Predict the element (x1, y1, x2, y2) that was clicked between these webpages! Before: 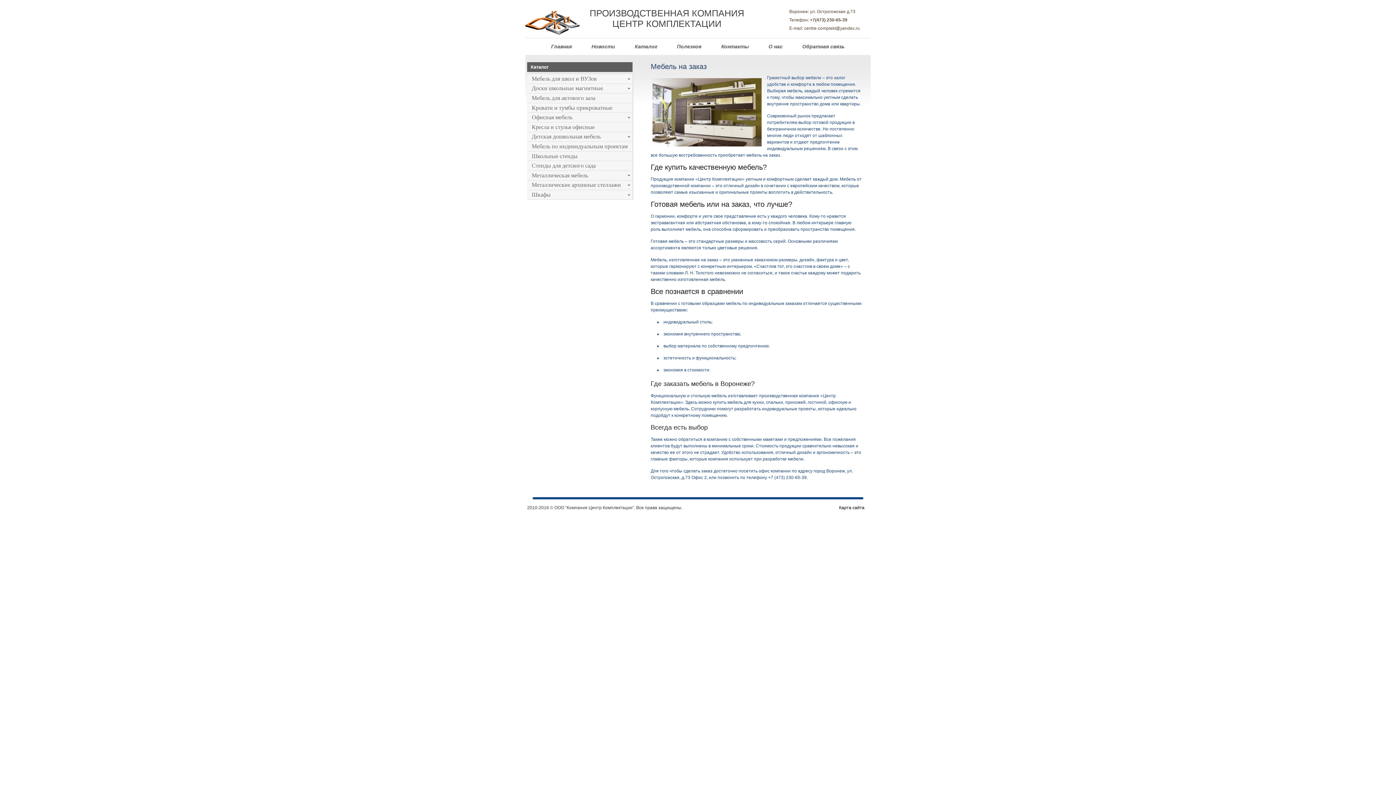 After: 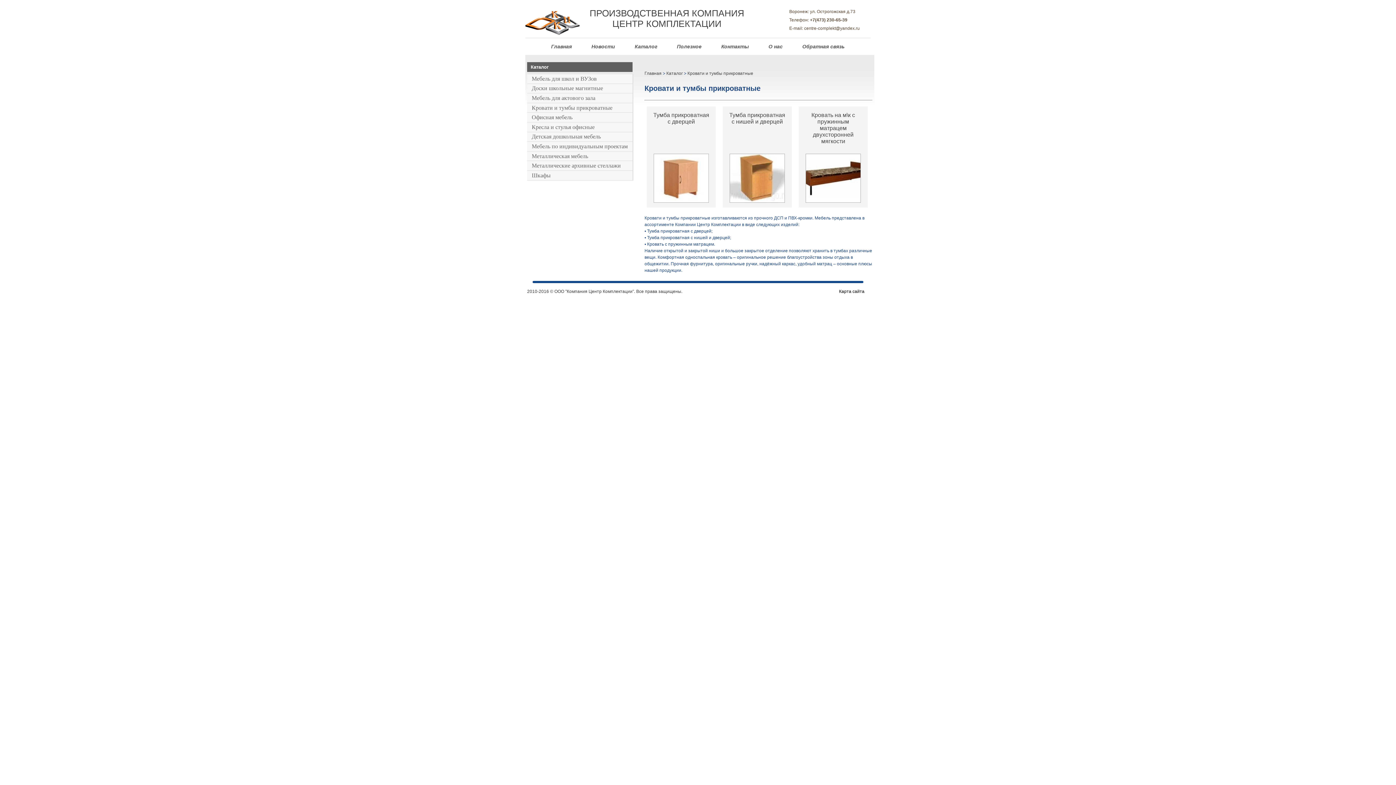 Action: bbox: (527, 103, 632, 112) label: Кровати и тумбы прикроватные